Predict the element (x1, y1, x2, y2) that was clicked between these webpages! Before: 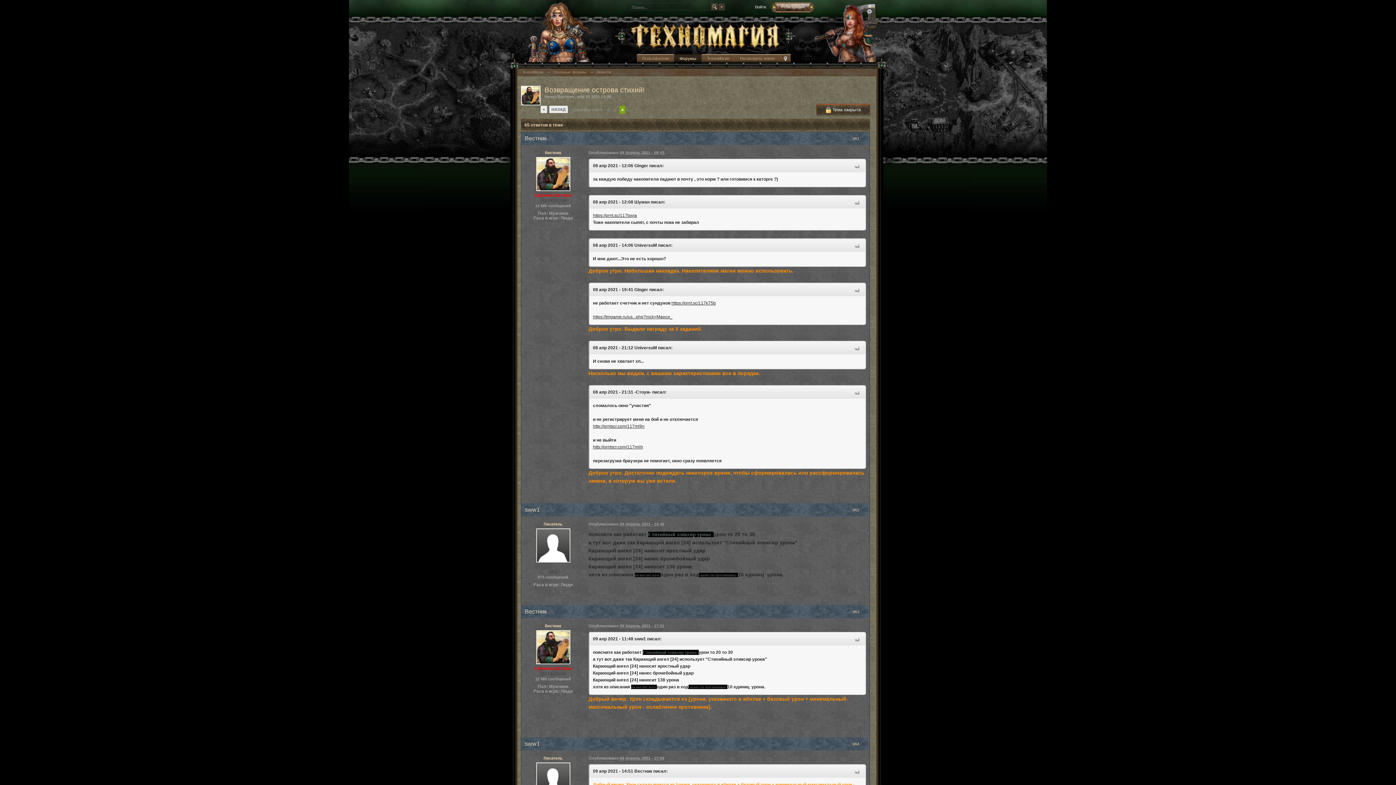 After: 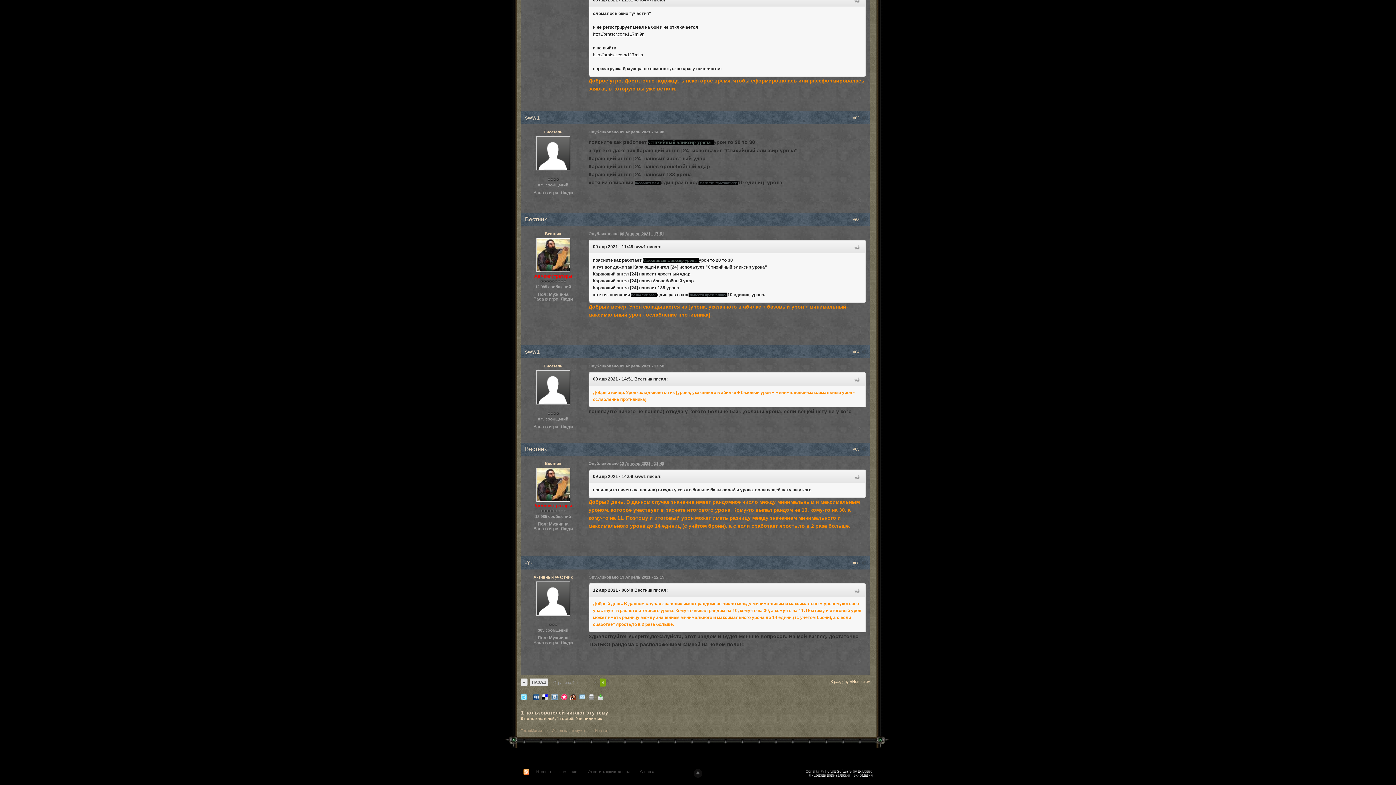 Action: bbox: (853, 636, 860, 643)